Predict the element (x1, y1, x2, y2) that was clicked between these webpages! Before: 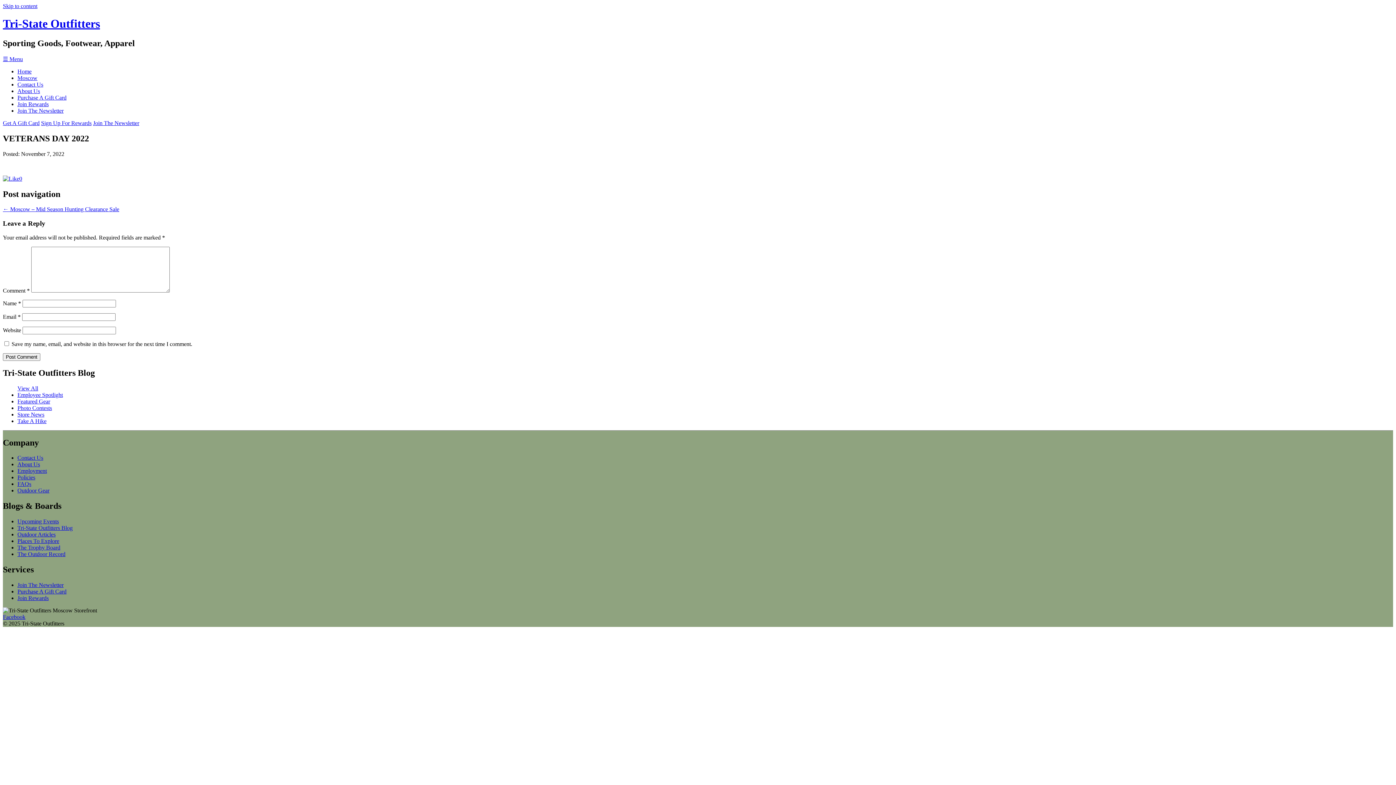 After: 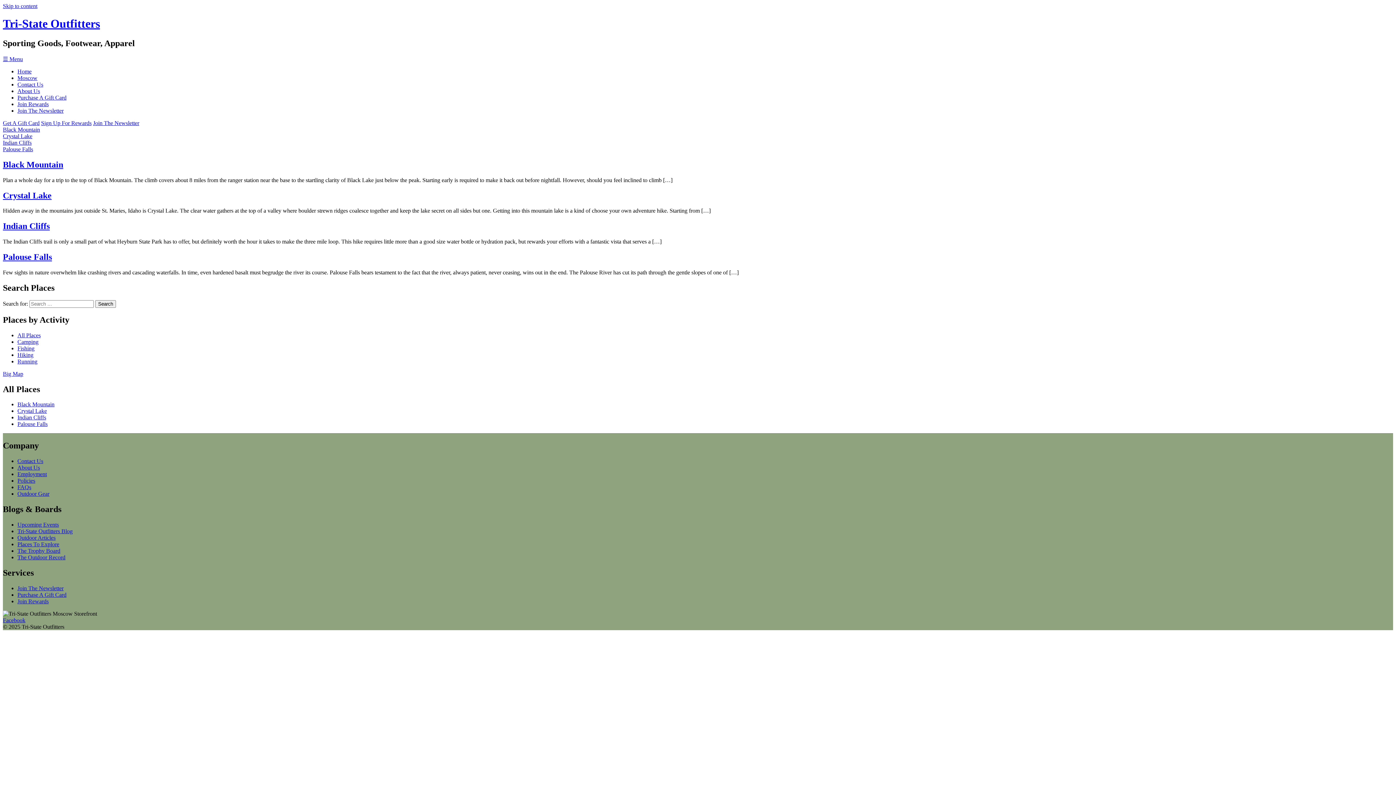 Action: bbox: (17, 538, 59, 544) label: Places To Explore